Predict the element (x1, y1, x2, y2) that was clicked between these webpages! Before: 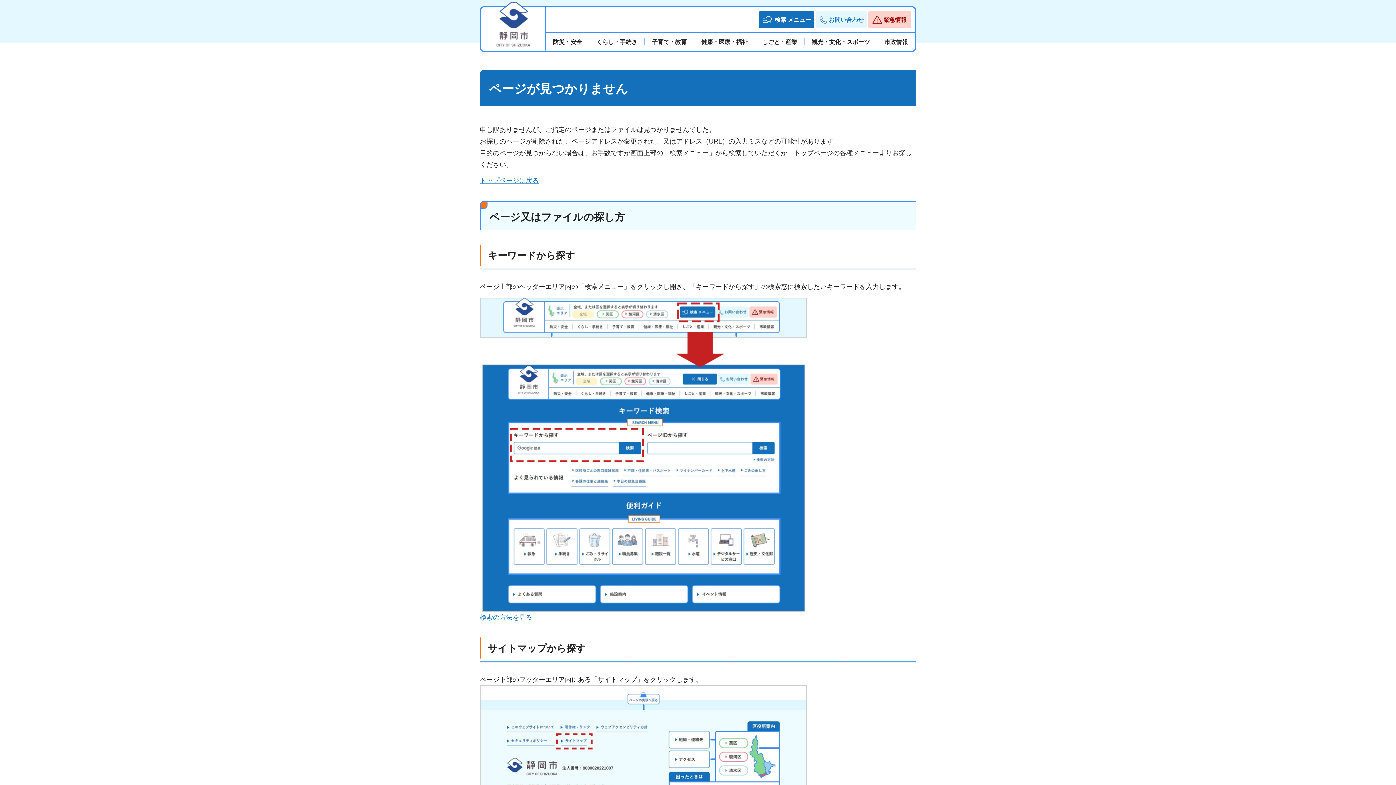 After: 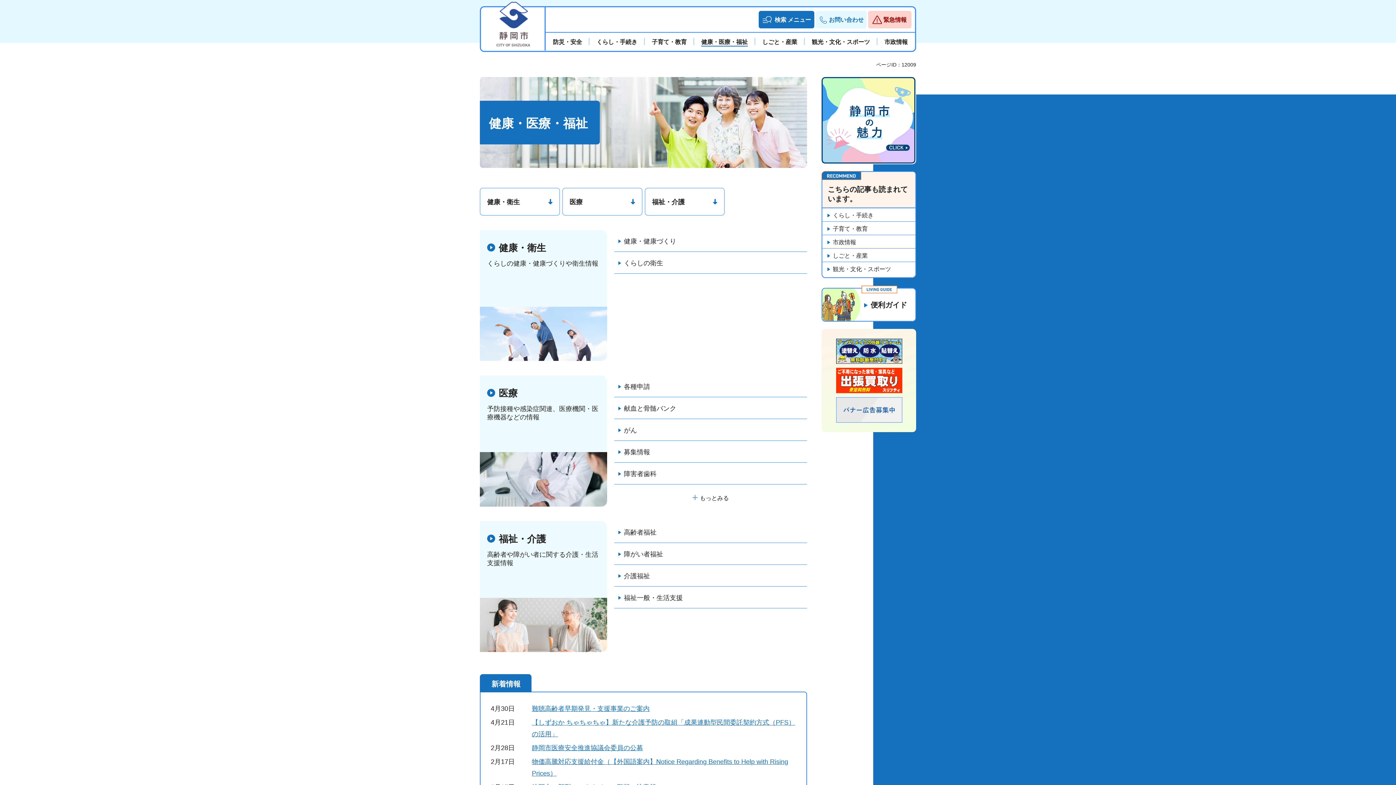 Action: bbox: (694, 37, 755, 46) label: 健康・医療・福祉